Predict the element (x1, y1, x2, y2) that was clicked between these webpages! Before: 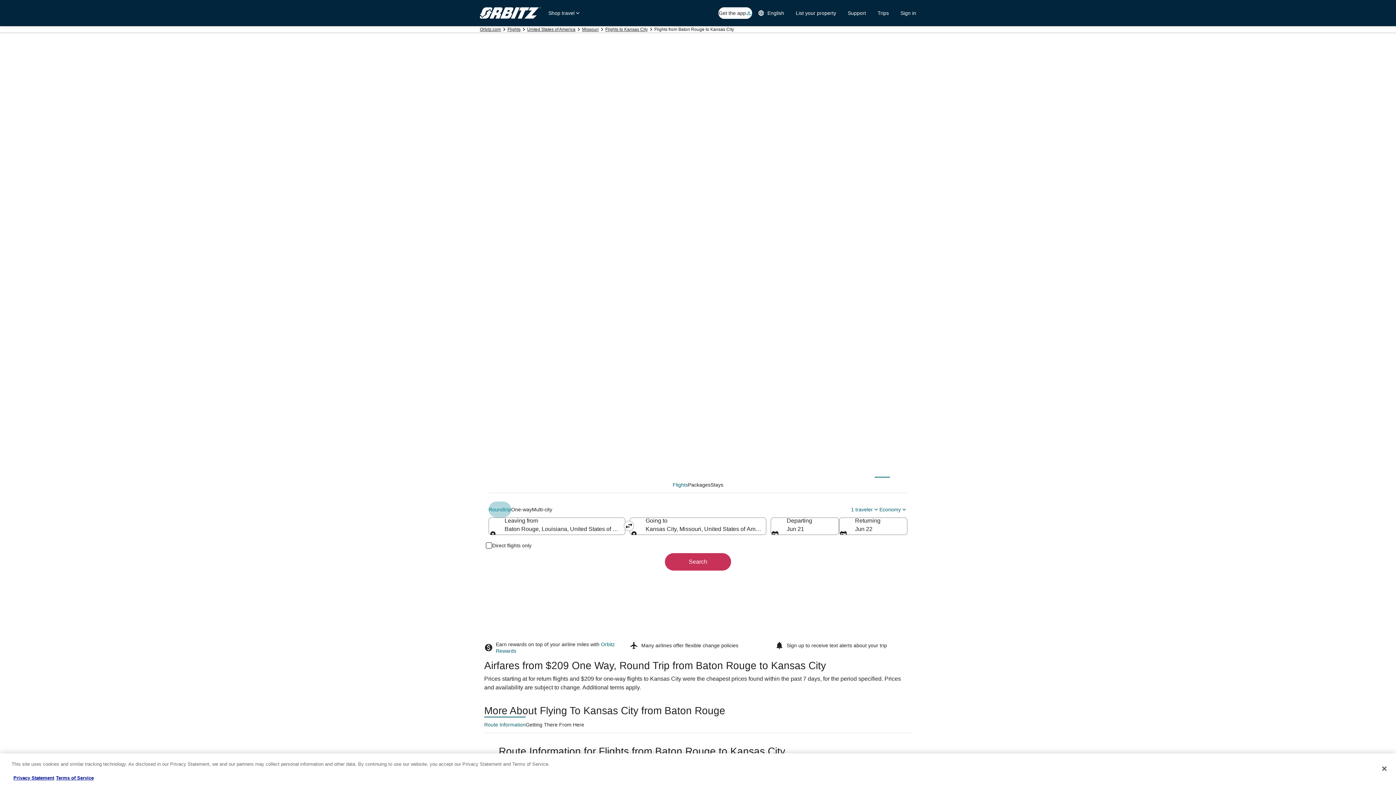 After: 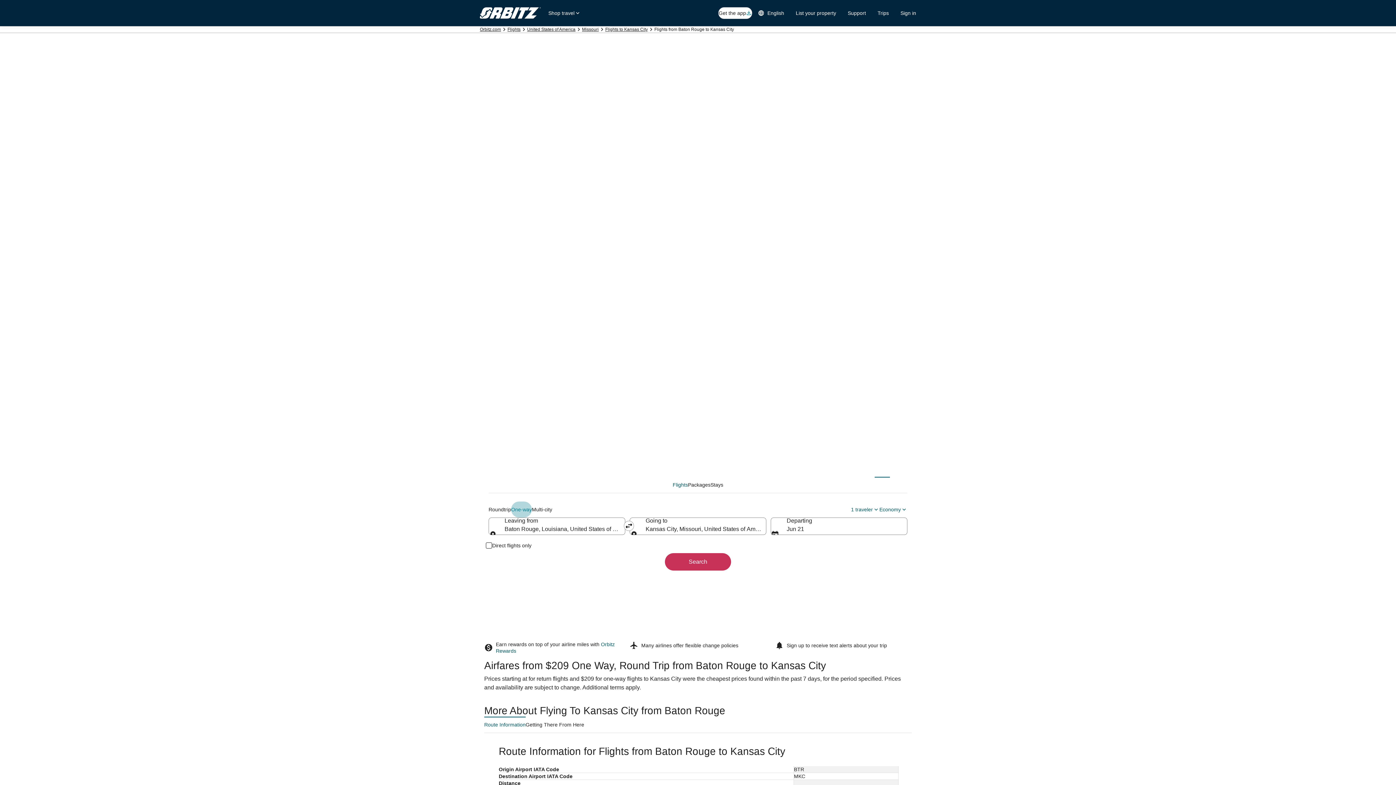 Action: bbox: (511, 501, 532, 517) label: One-way